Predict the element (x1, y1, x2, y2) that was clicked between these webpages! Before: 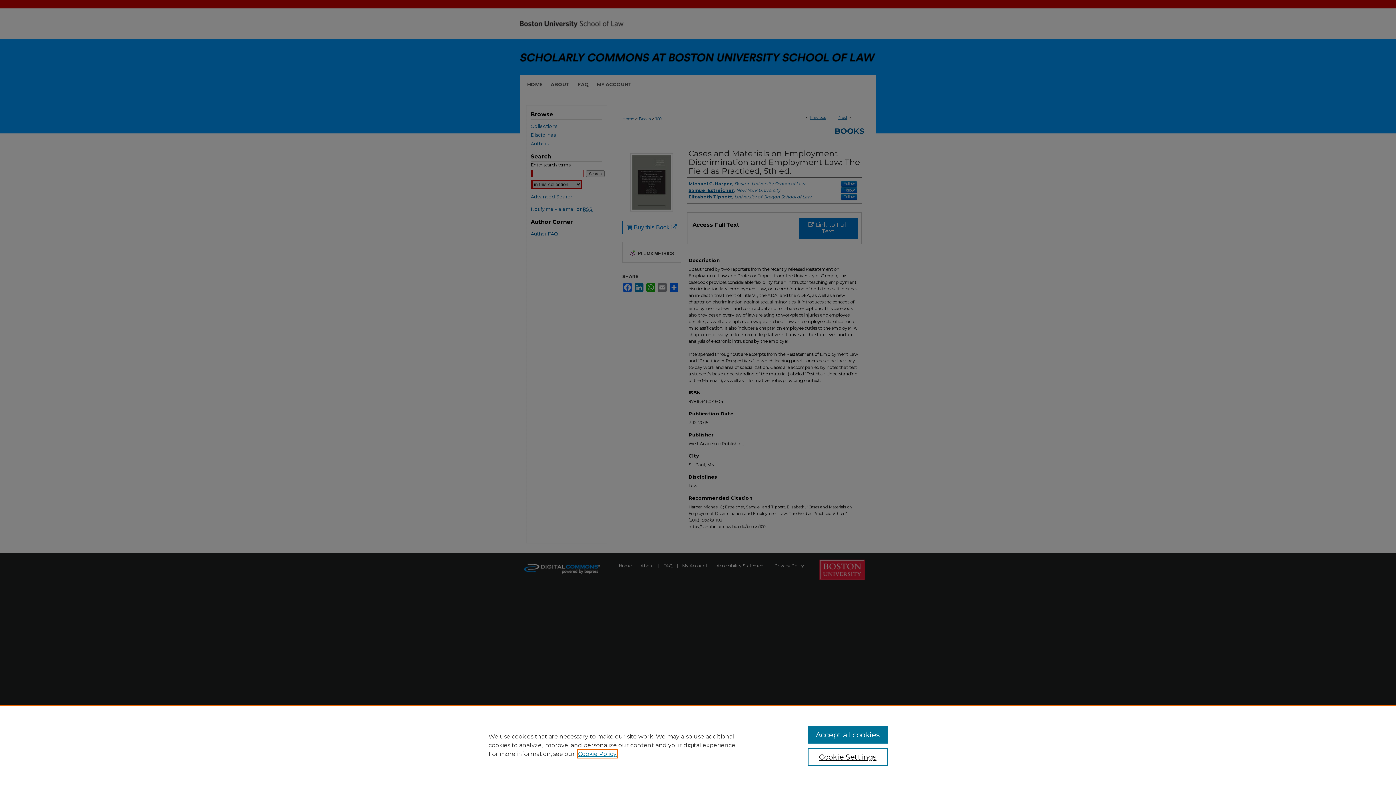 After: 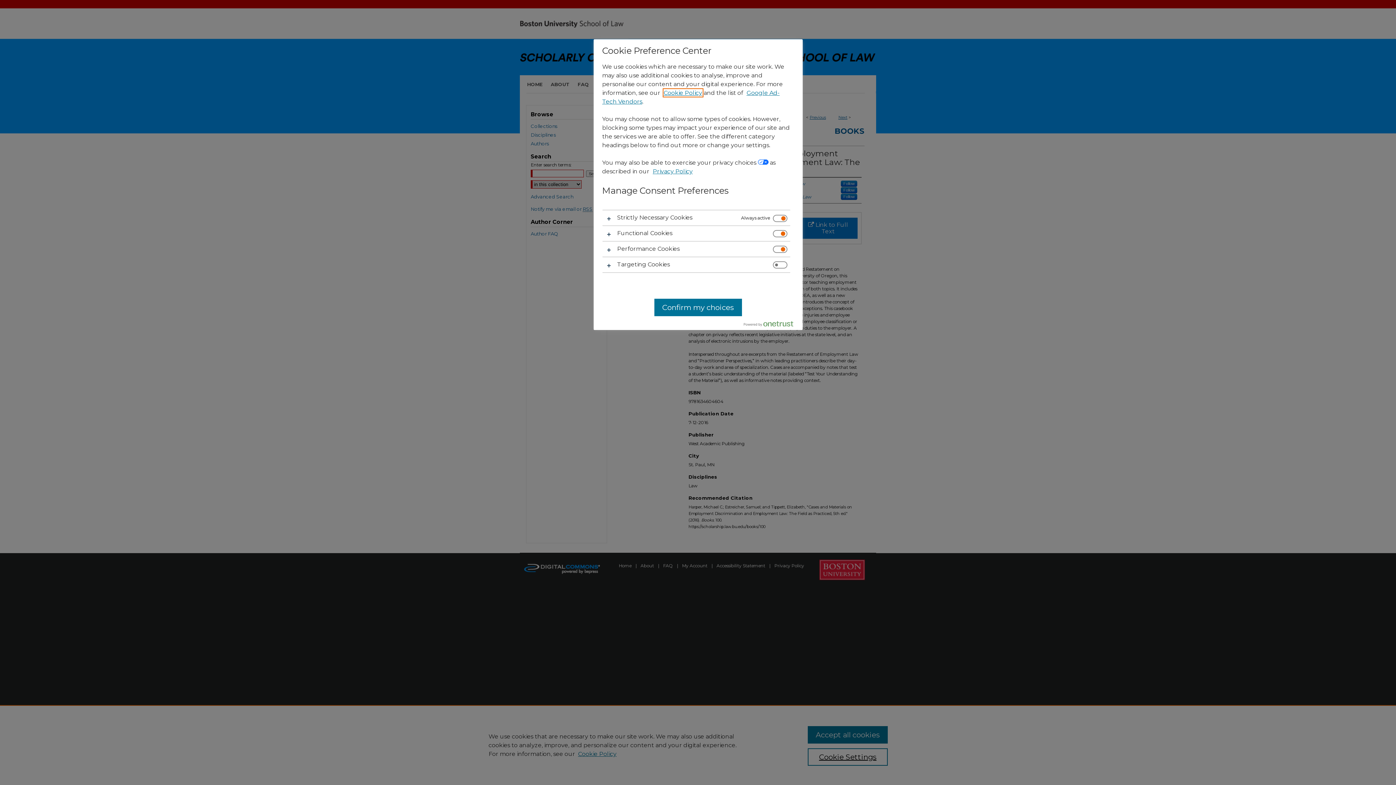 Action: bbox: (807, 748, 887, 766) label: Cookie Settings